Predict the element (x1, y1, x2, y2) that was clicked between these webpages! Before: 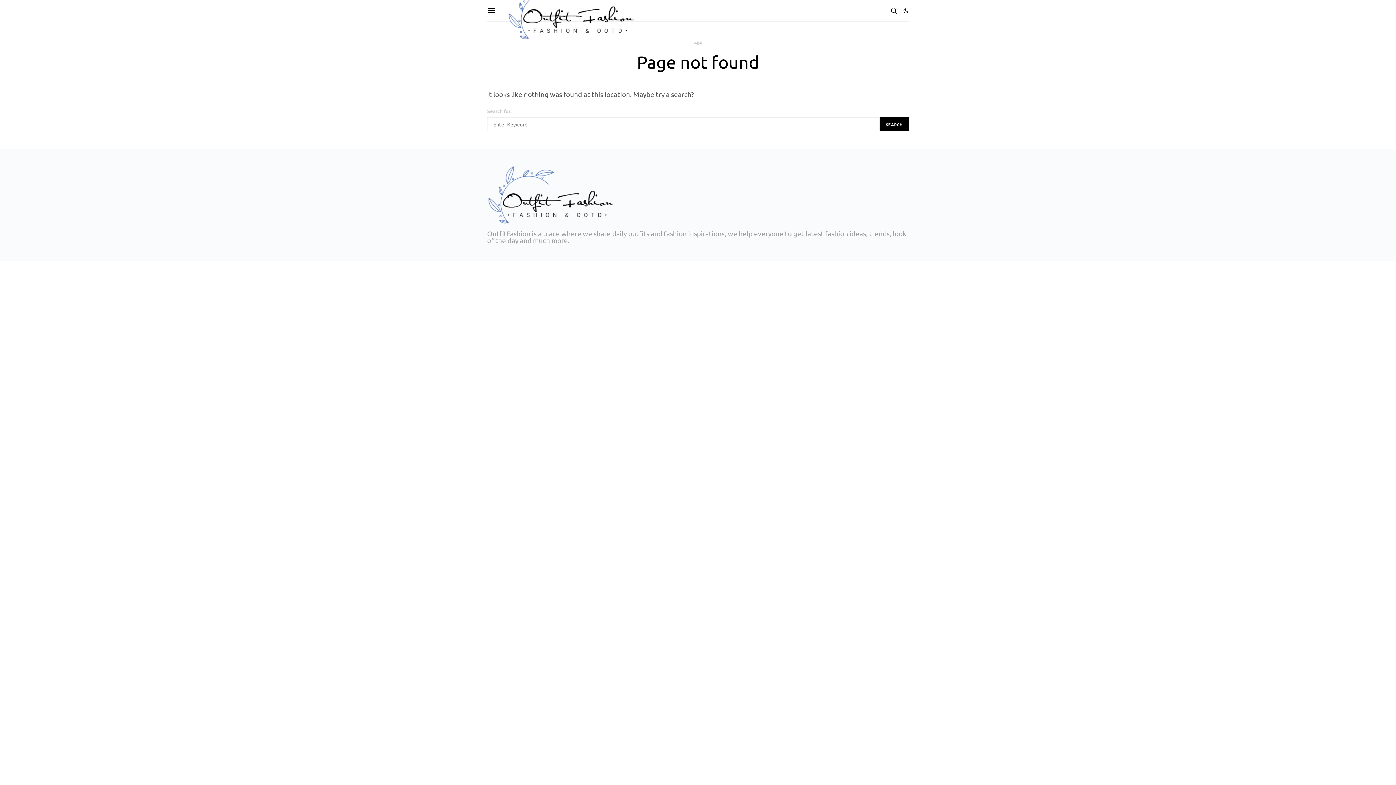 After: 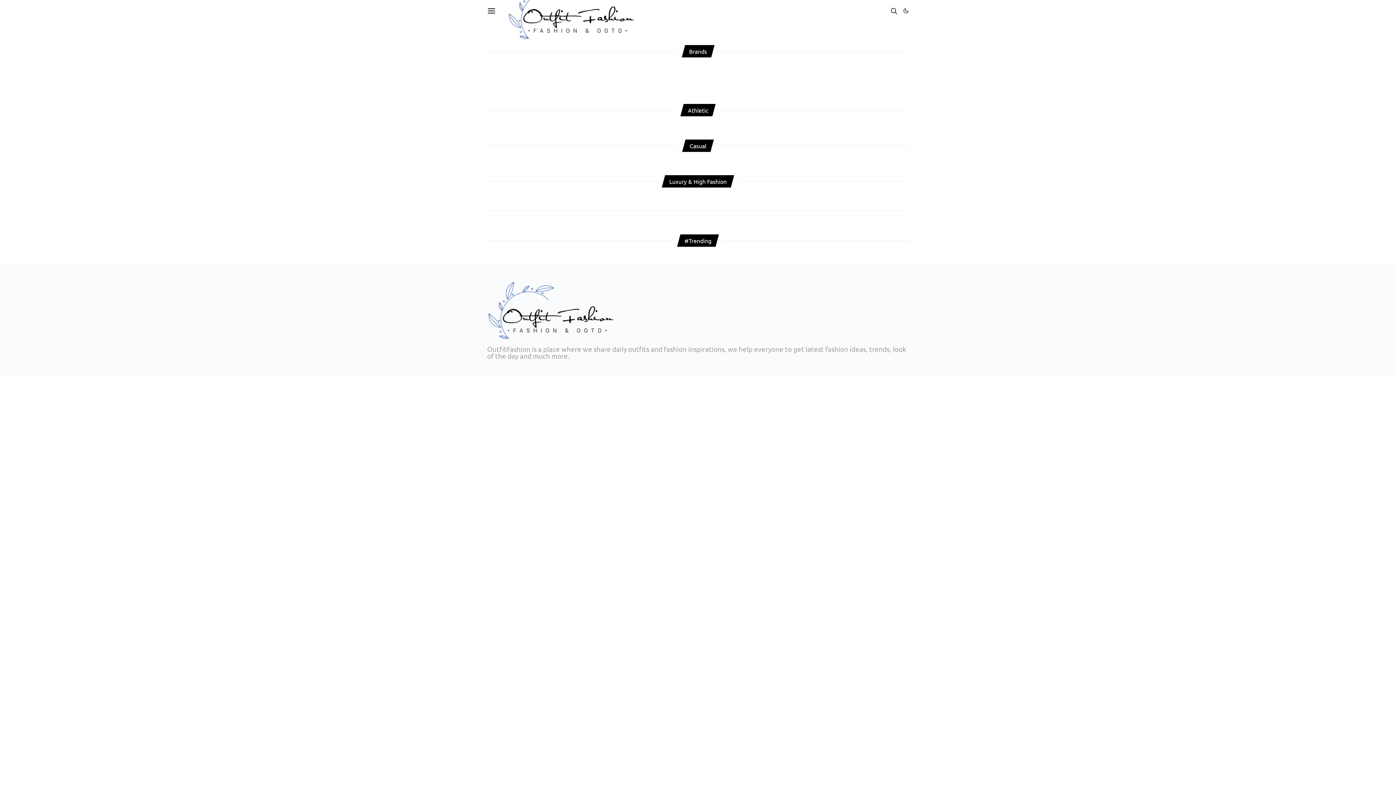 Action: bbox: (487, 166, 613, 224)